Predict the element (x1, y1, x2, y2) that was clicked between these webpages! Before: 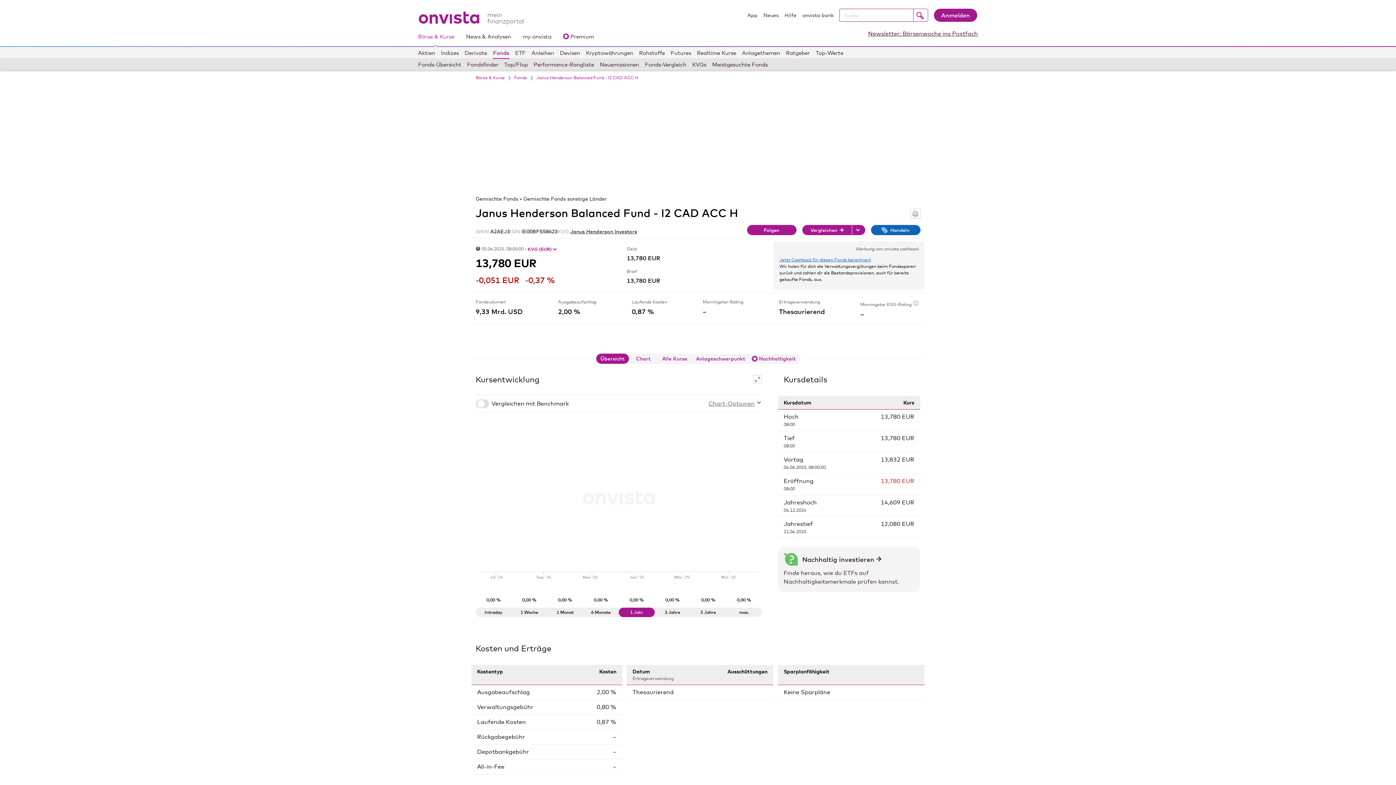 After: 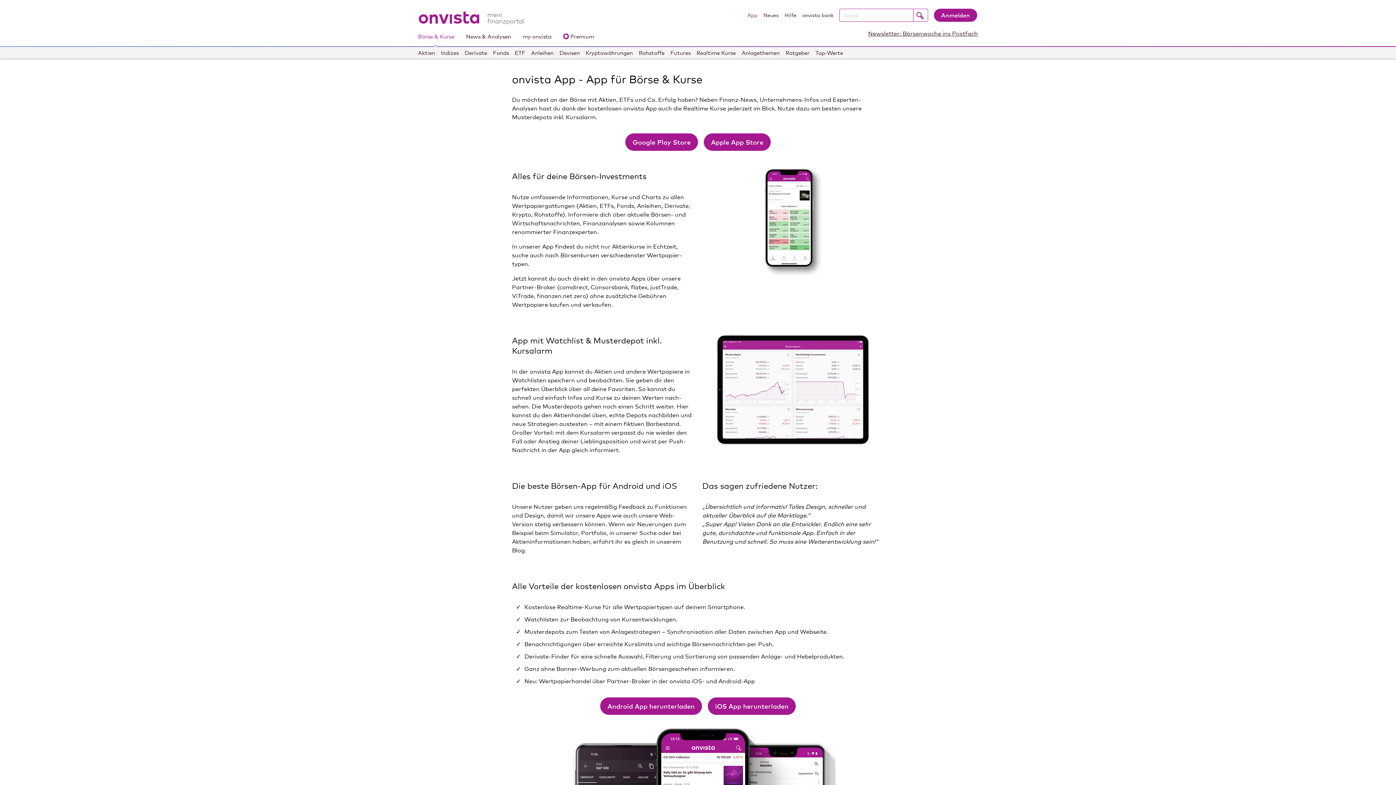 Action: bbox: (747, 11, 757, 21) label: App